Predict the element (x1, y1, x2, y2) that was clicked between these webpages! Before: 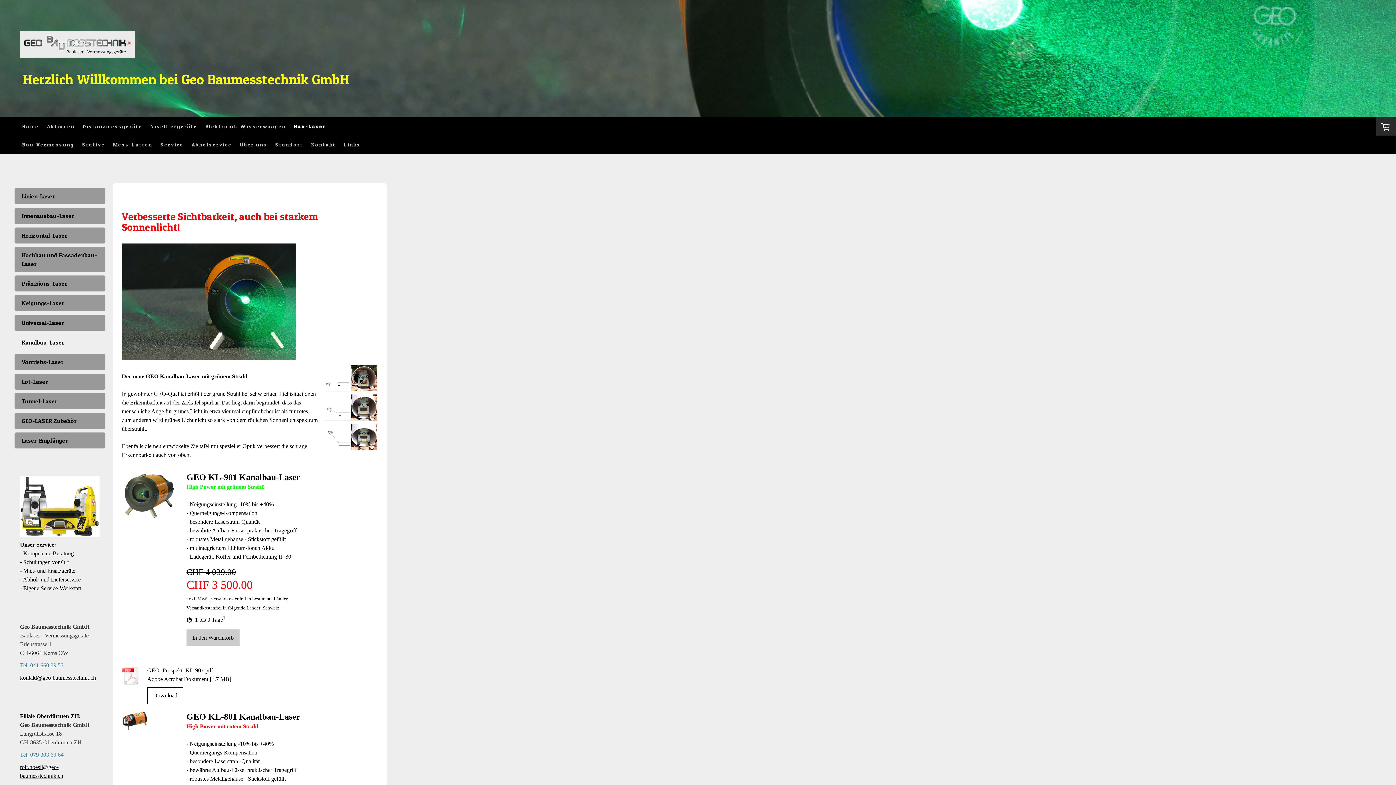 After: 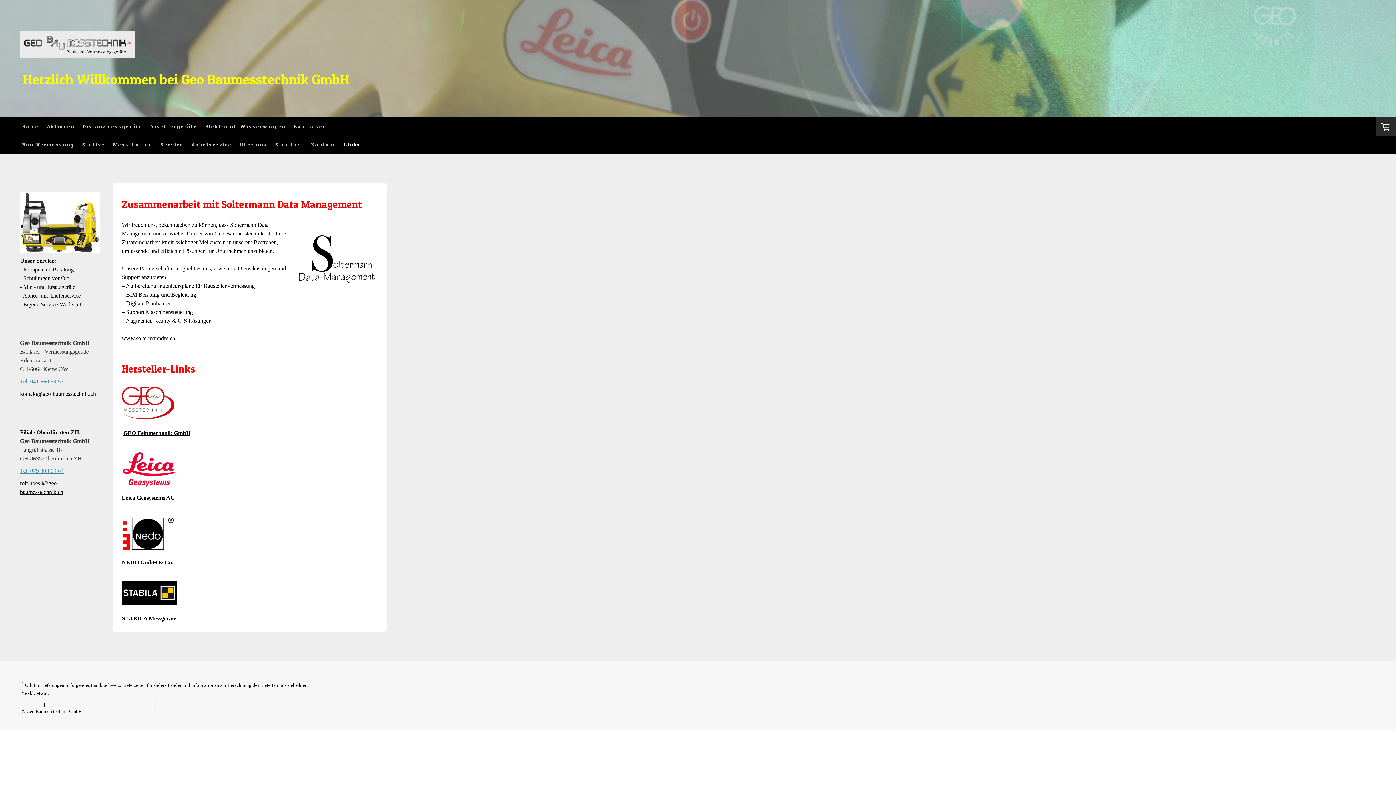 Action: label: Links bbox: (340, 135, 364, 153)